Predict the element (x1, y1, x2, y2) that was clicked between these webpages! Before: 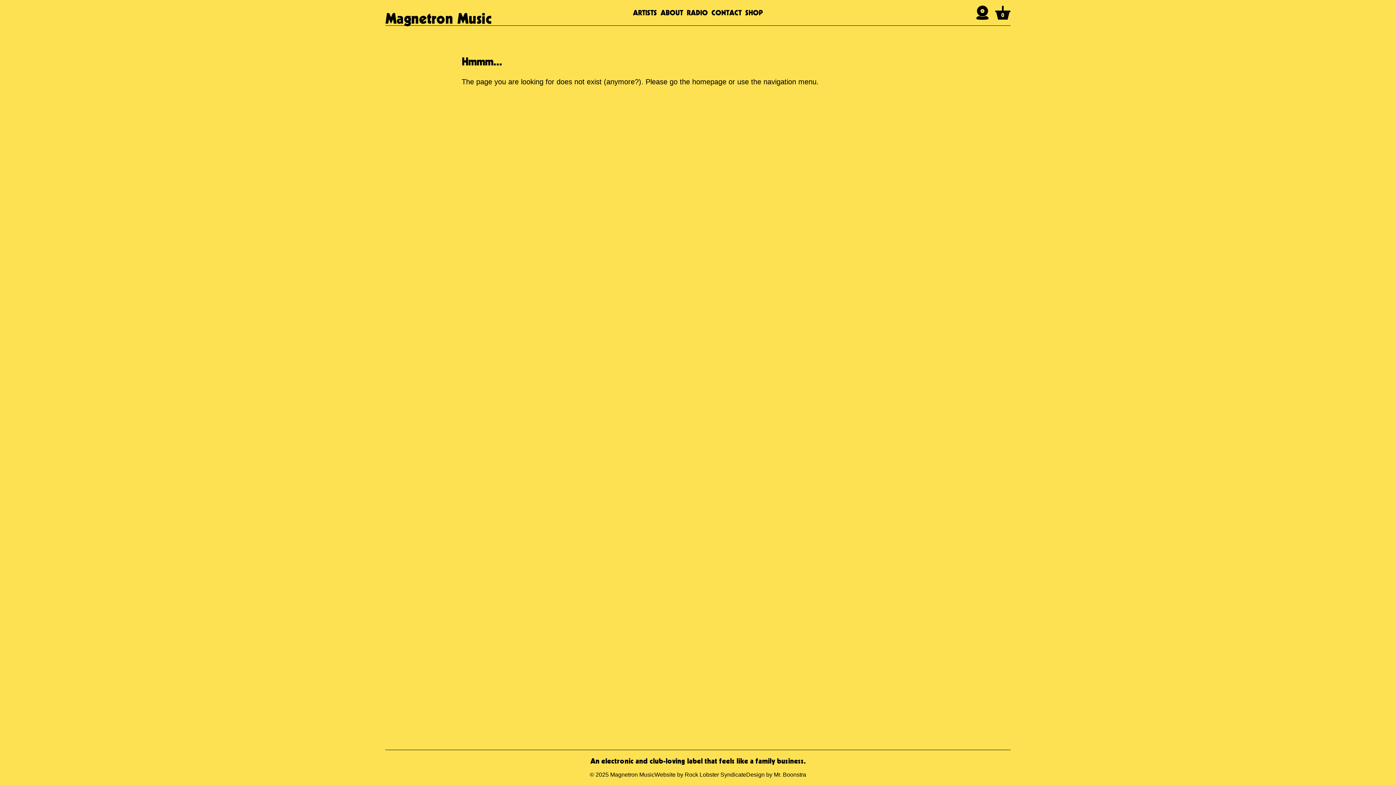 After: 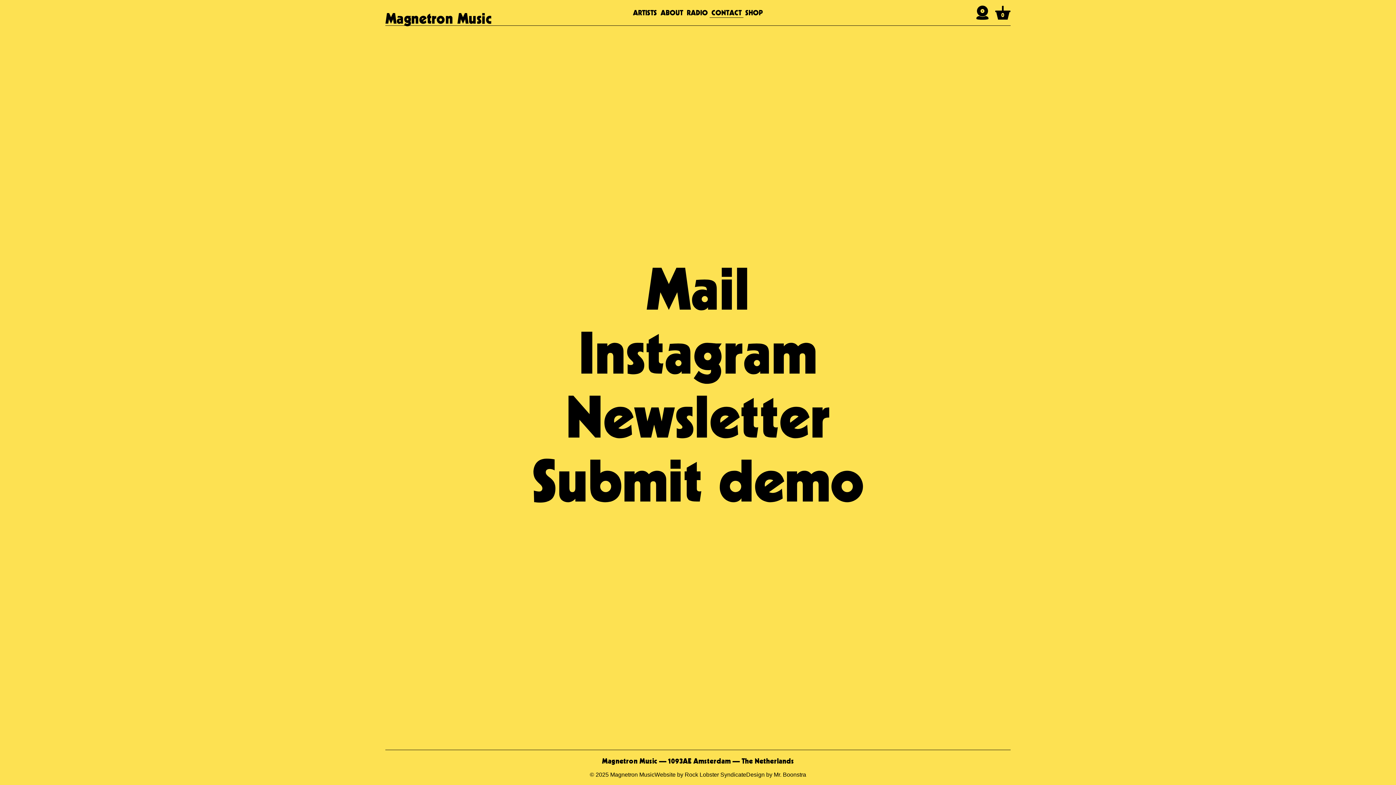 Action: bbox: (709, 8, 743, 17) label: CONTACT